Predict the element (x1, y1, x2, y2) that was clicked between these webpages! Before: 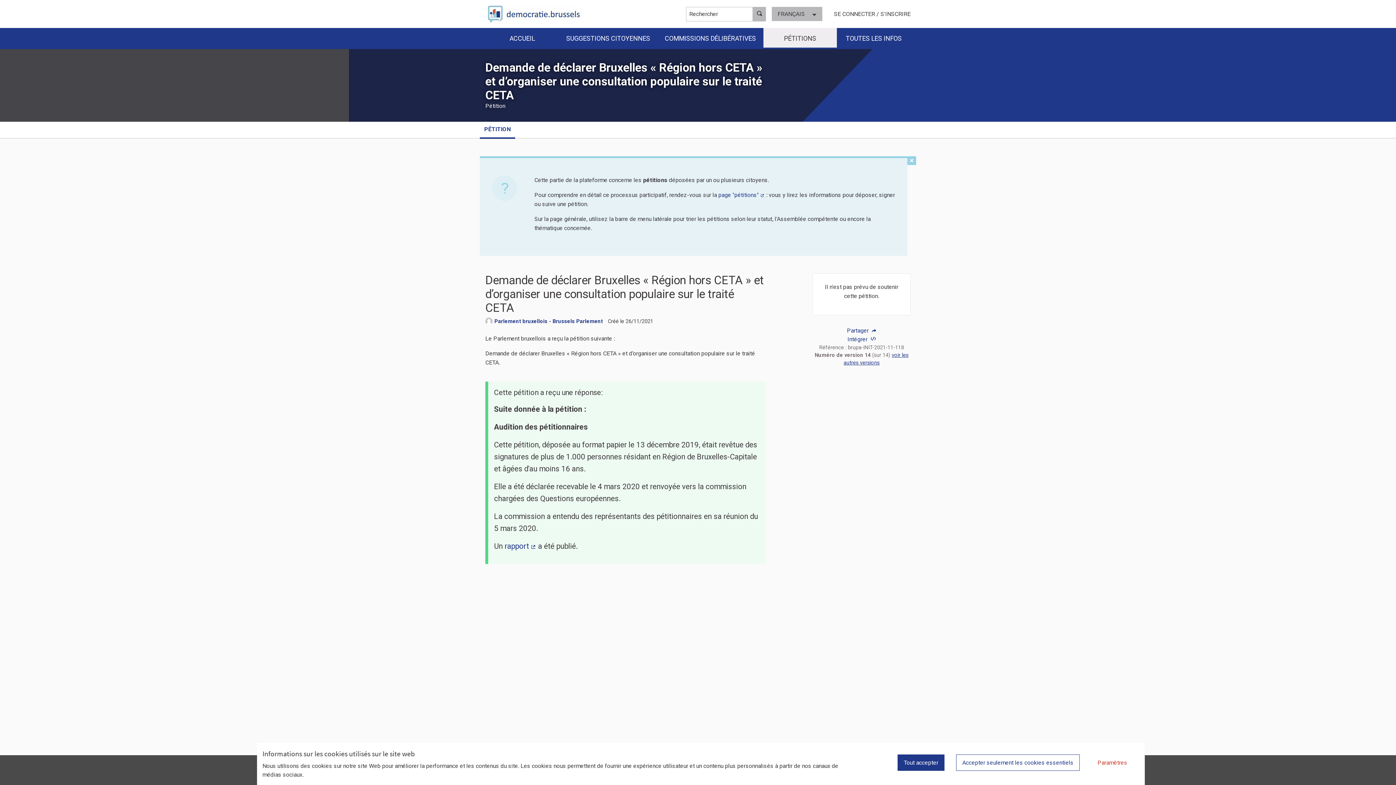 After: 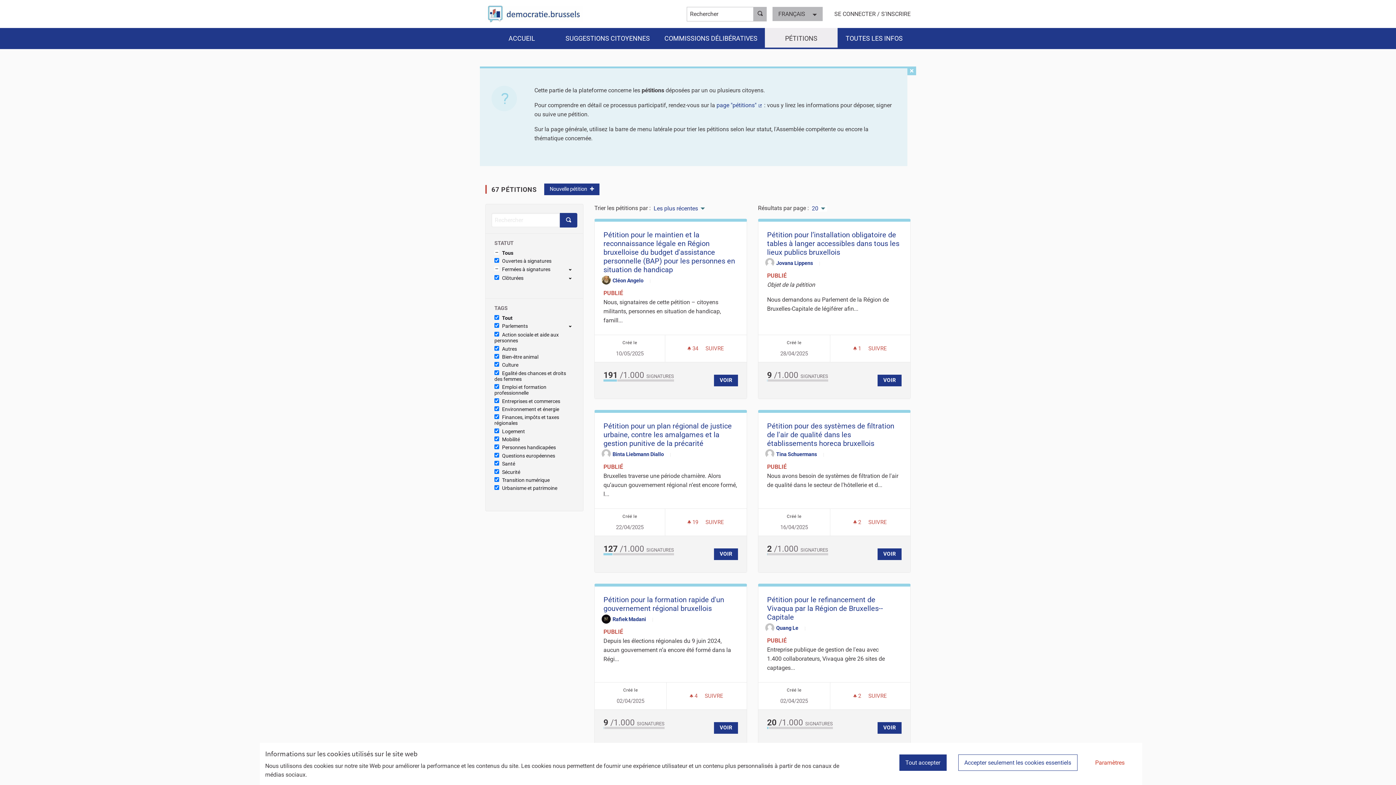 Action: bbox: (763, 28, 837, 49) label: PÉTITIONS